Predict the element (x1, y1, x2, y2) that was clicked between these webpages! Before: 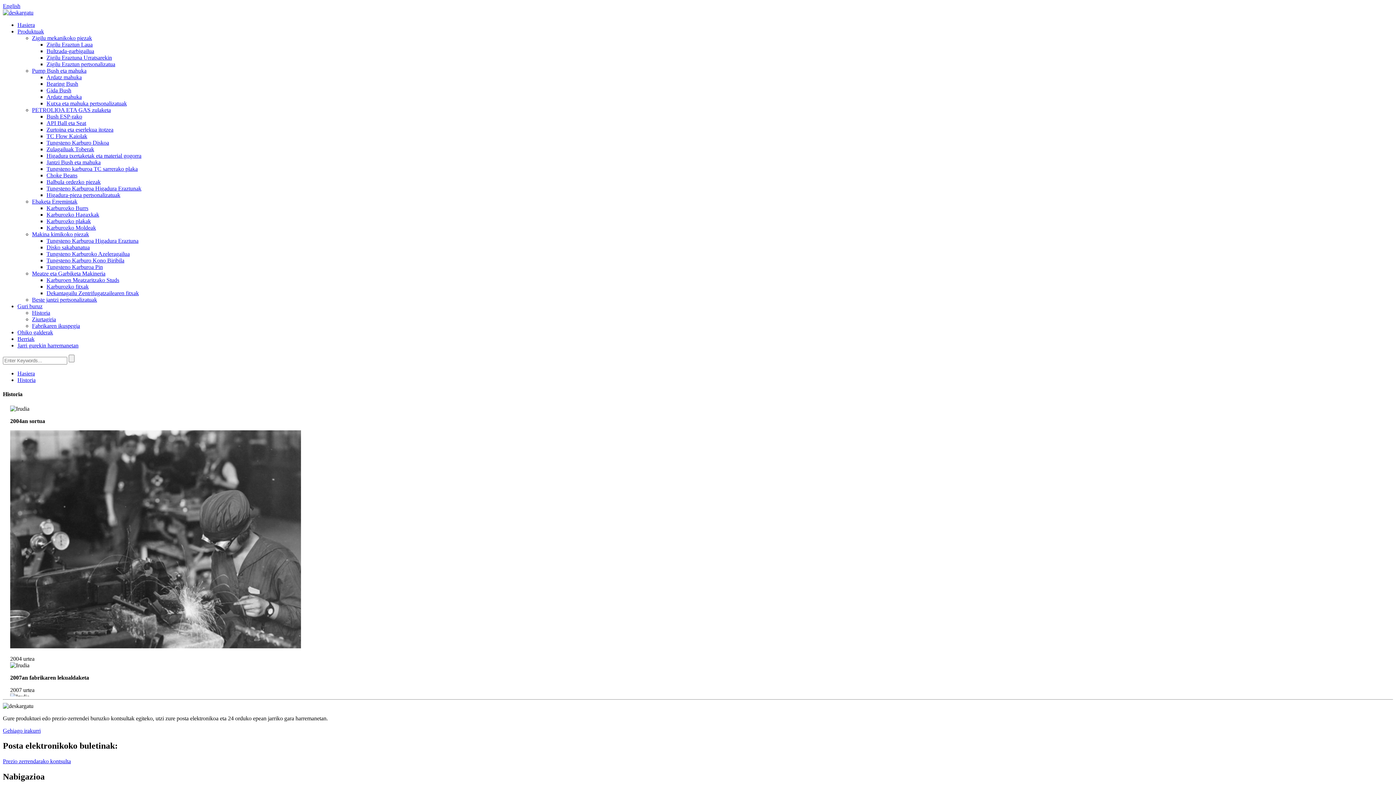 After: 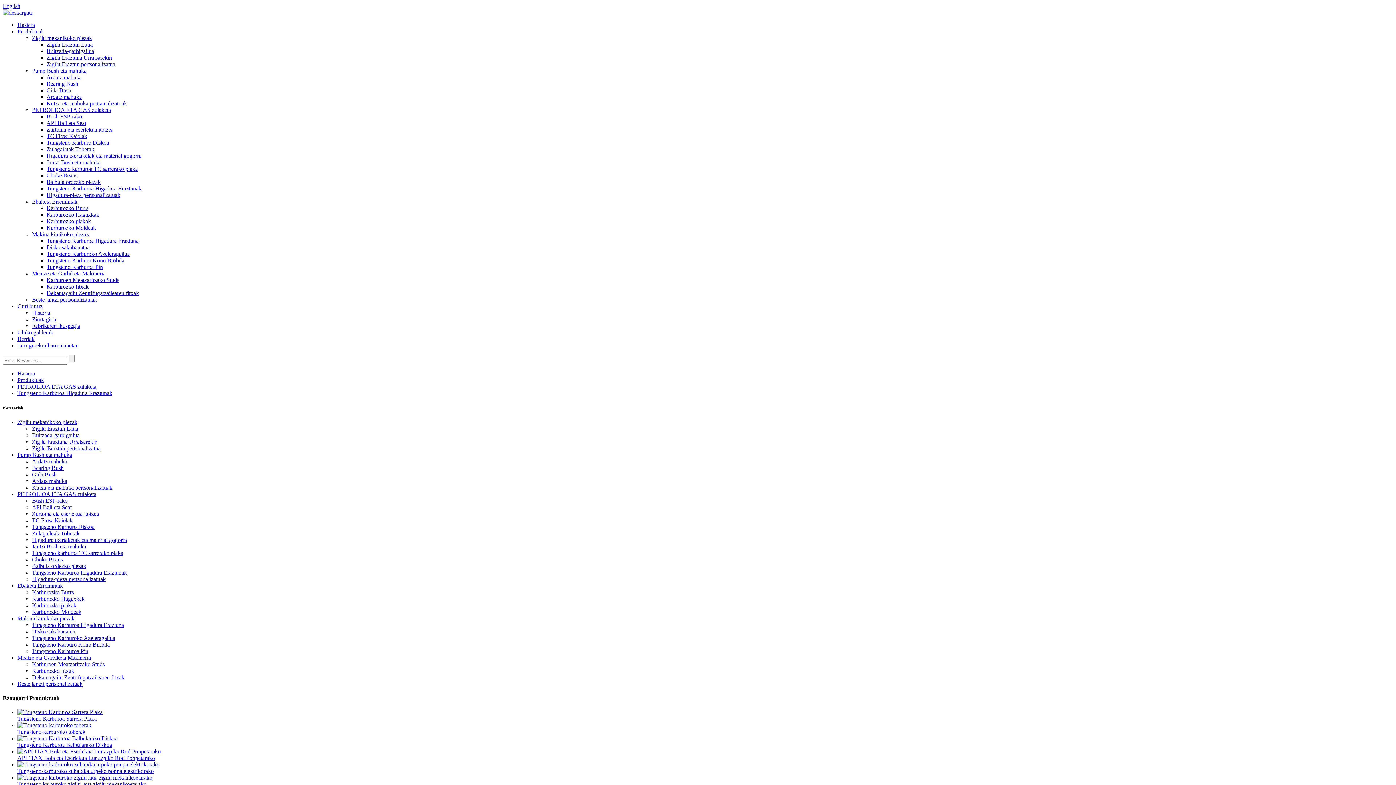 Action: bbox: (46, 185, 141, 191) label: Tungsteno Karburoa Higadura Eraztunak